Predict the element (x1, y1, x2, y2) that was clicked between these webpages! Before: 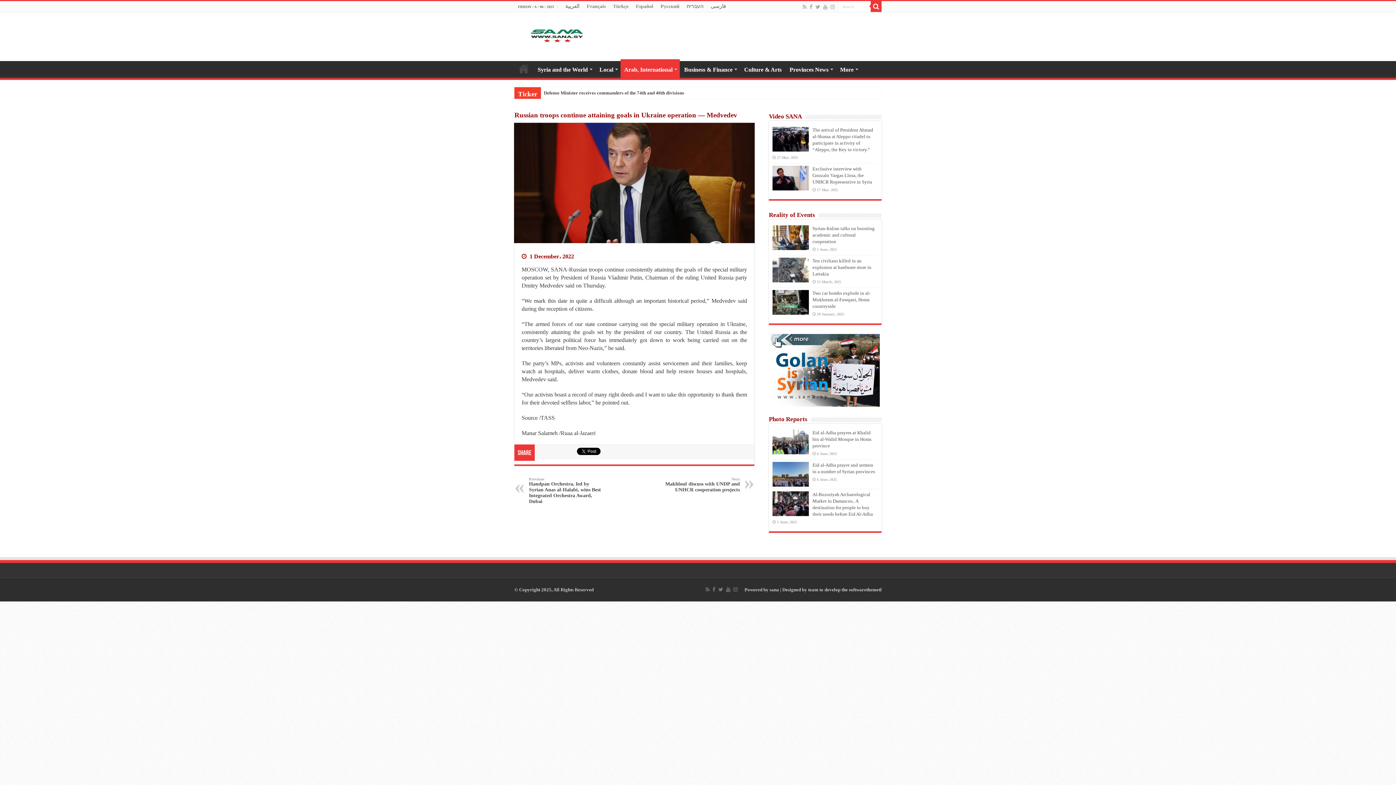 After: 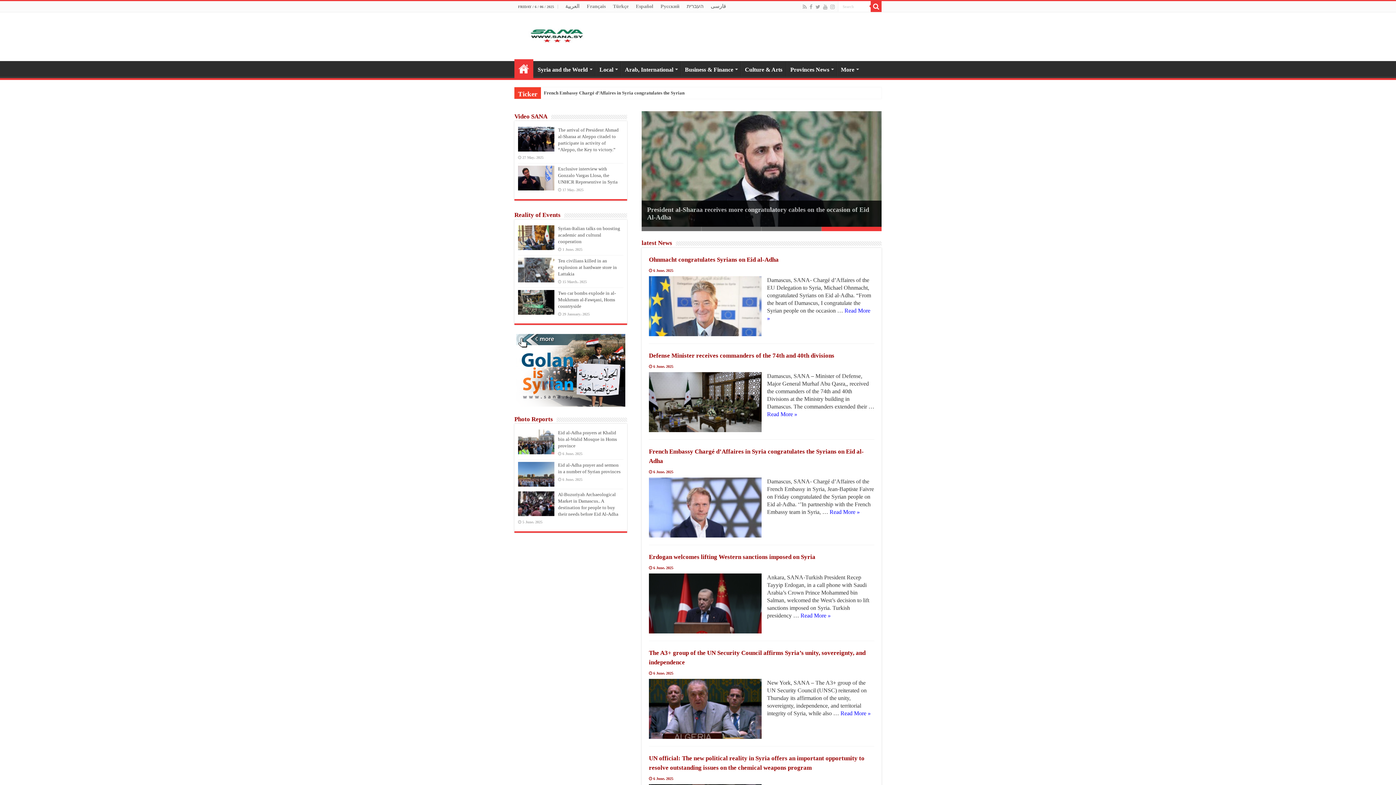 Action: bbox: (520, 26, 592, 43)